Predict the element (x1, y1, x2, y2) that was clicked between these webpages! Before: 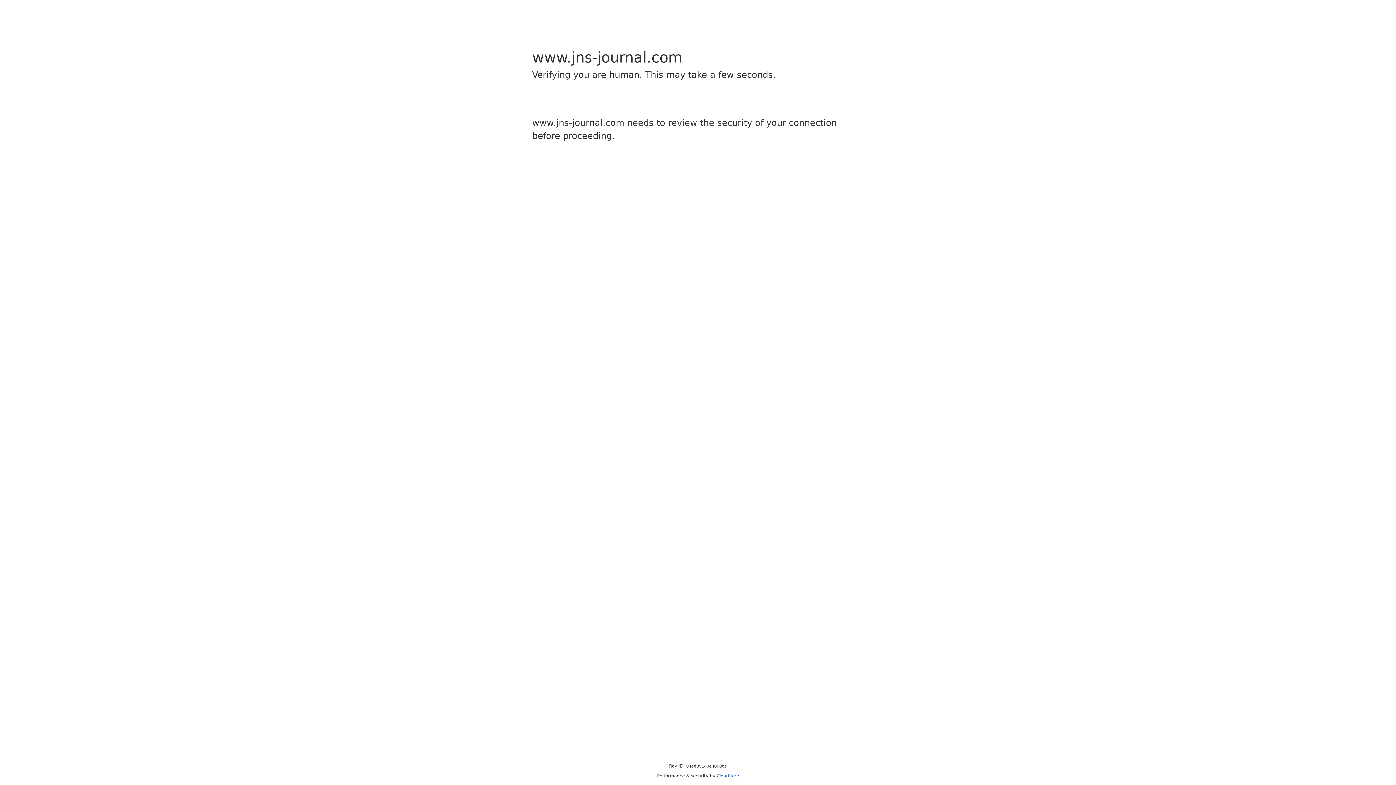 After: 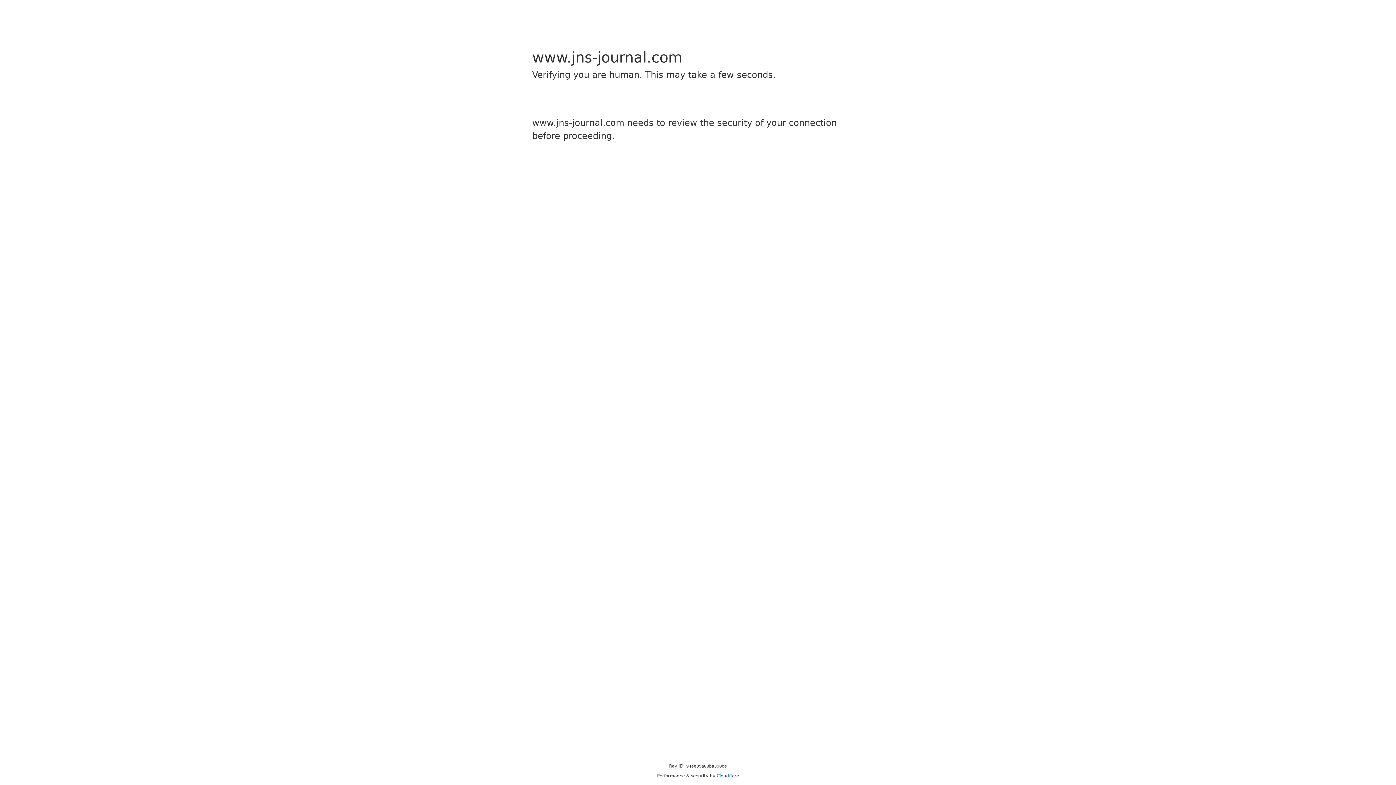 Action: bbox: (716, 773, 739, 778) label: Cloudflare